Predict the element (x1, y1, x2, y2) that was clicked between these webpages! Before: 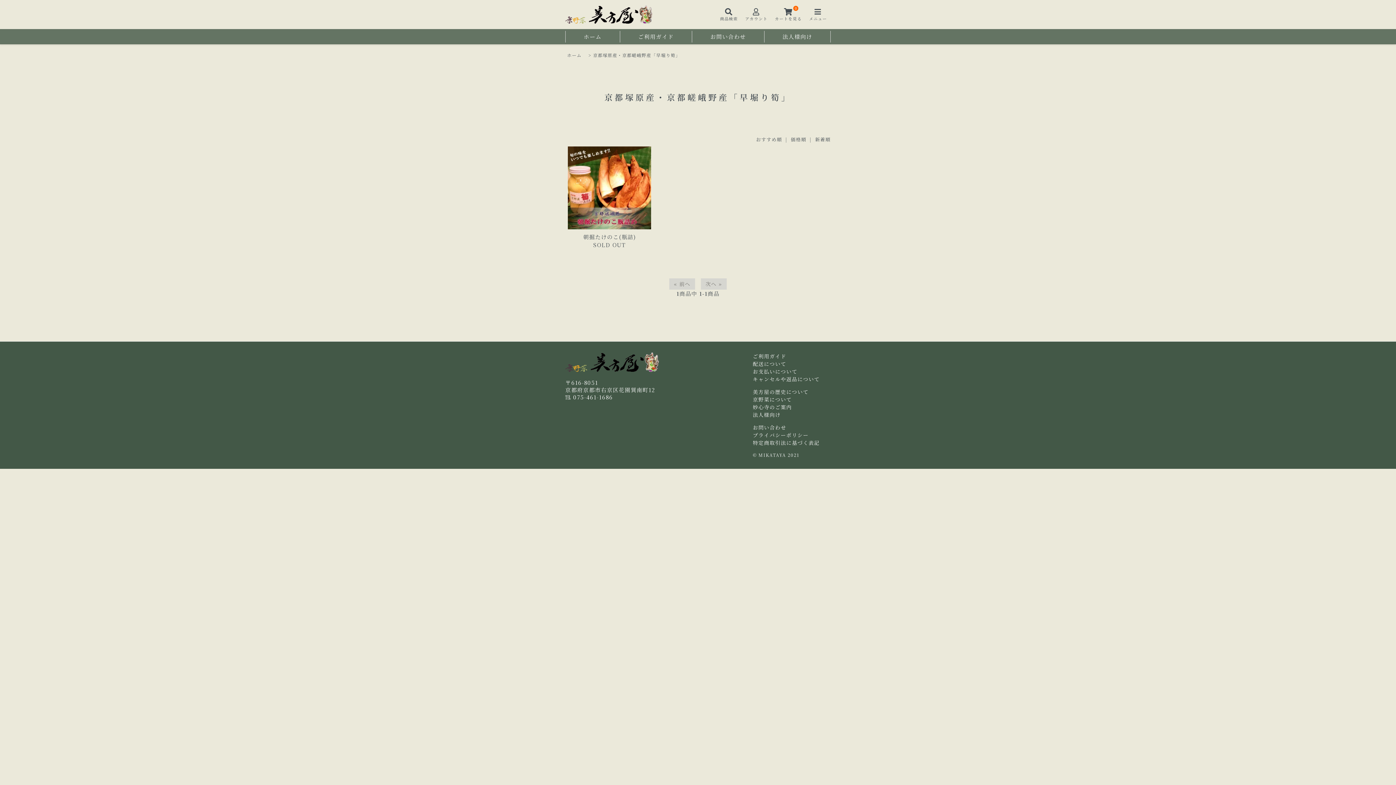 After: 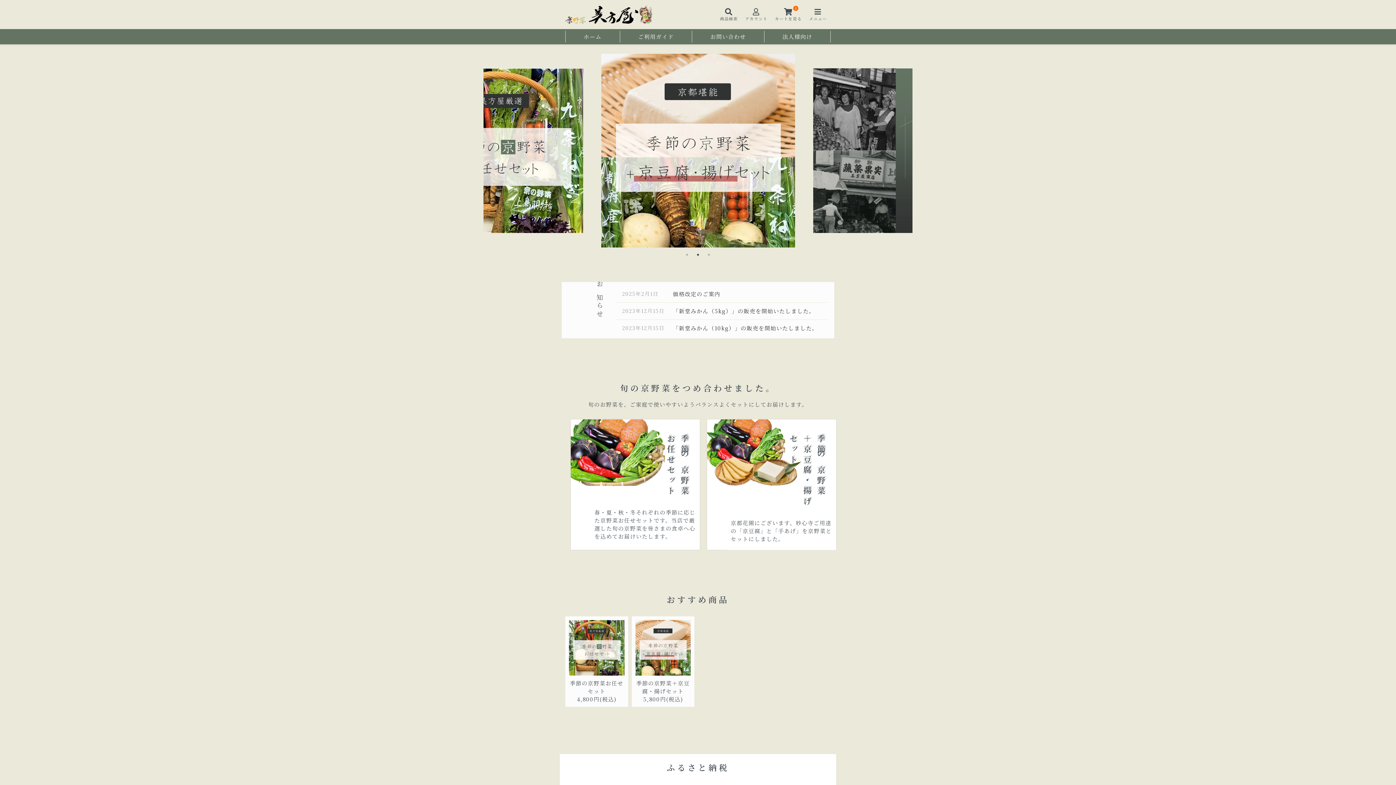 Action: label: ホーム bbox: (567, 51, 581, 58)